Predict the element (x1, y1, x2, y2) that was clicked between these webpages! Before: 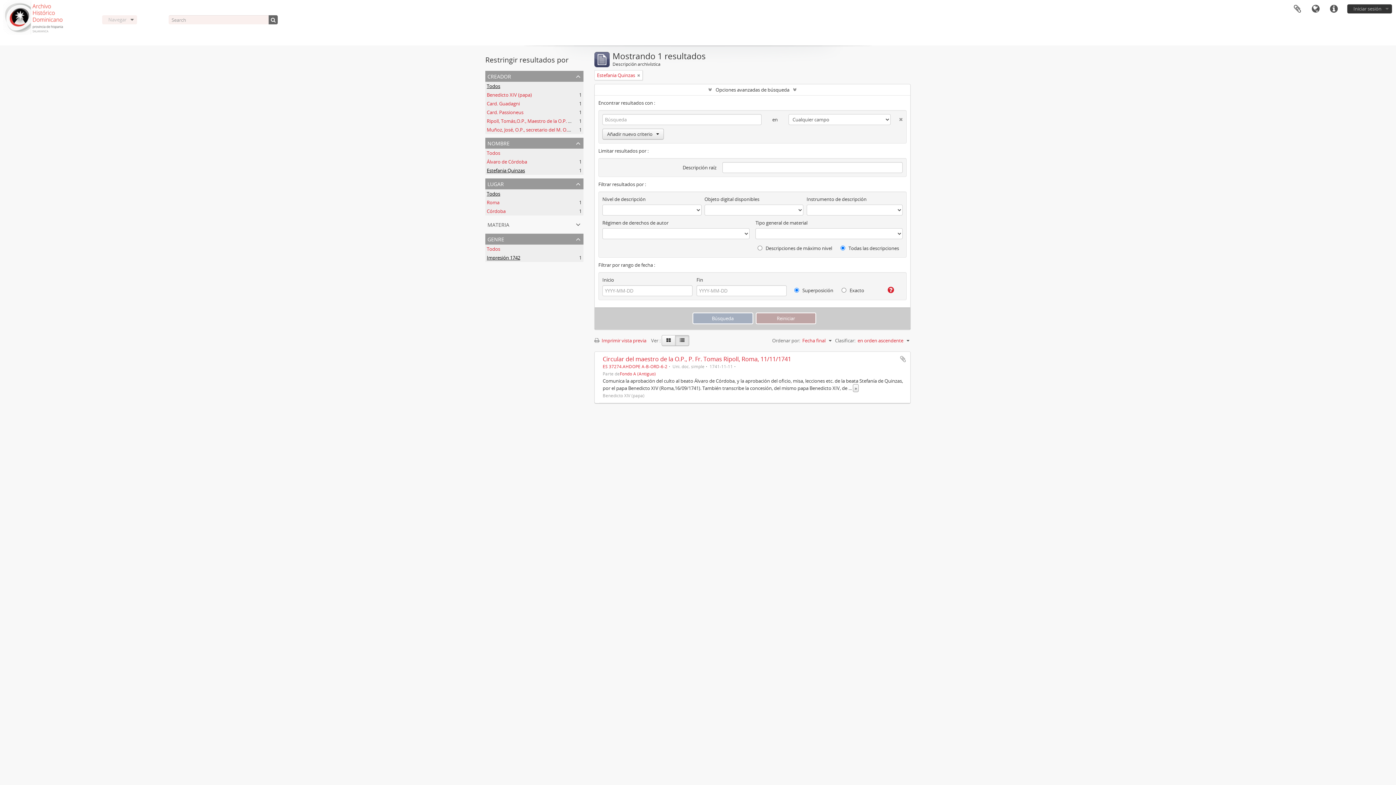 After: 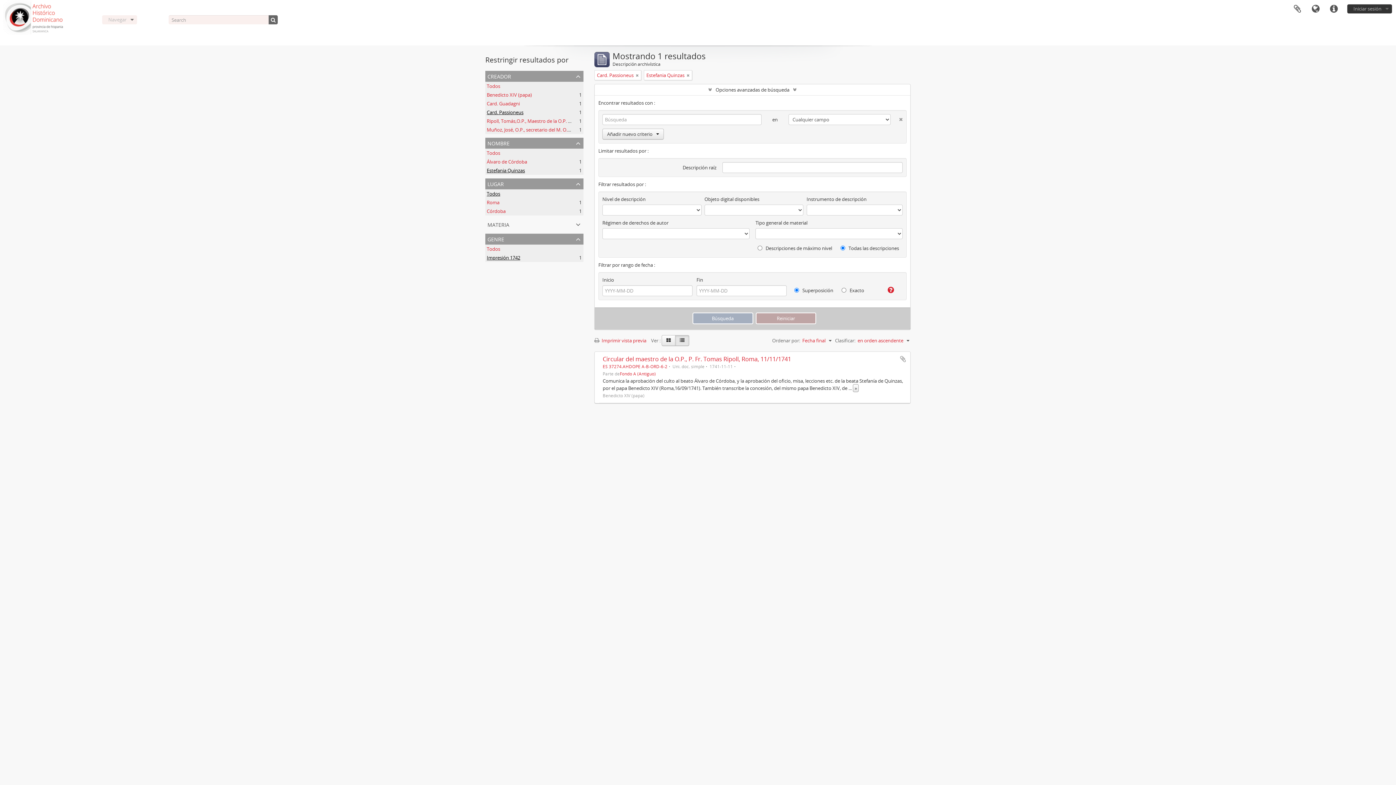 Action: label: Card. Passioneus
, 1 resultados bbox: (486, 109, 523, 115)